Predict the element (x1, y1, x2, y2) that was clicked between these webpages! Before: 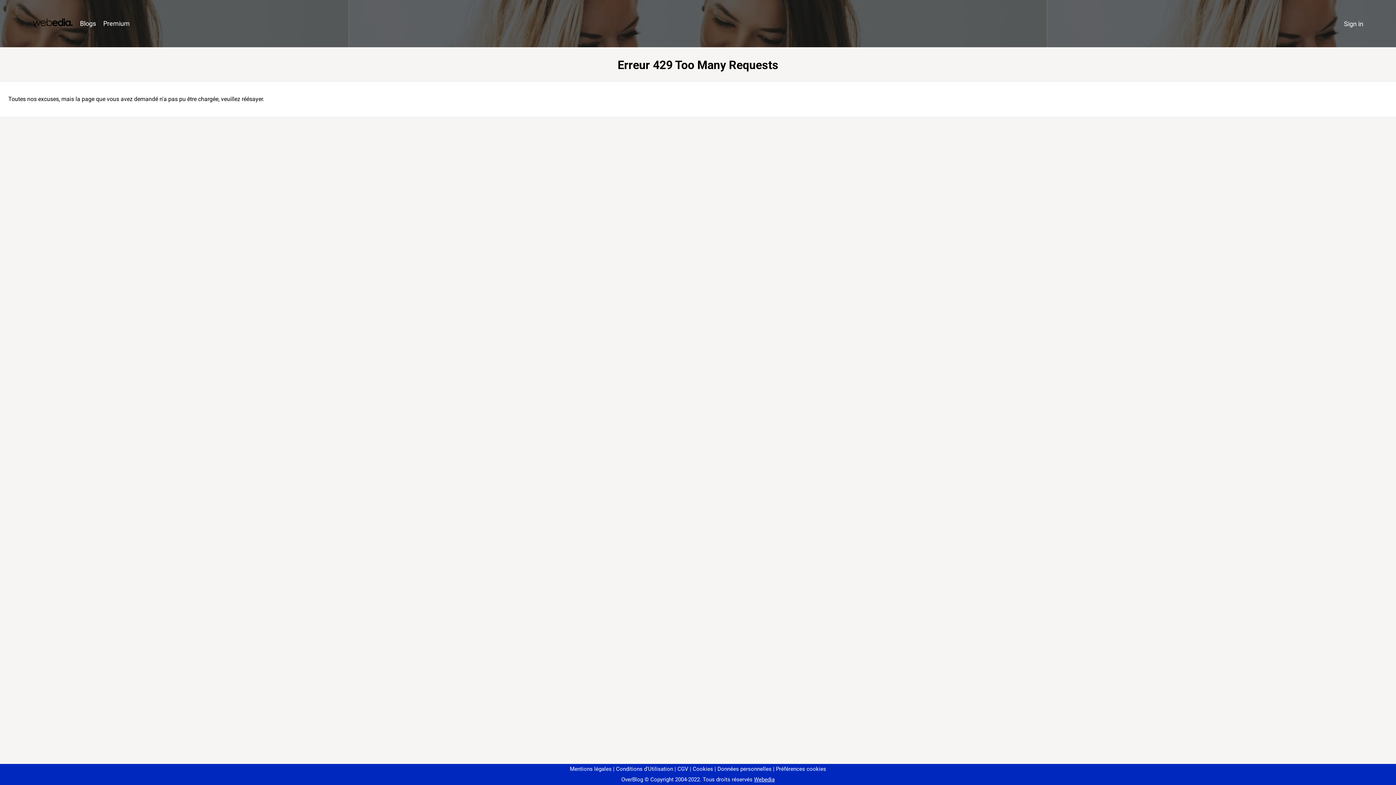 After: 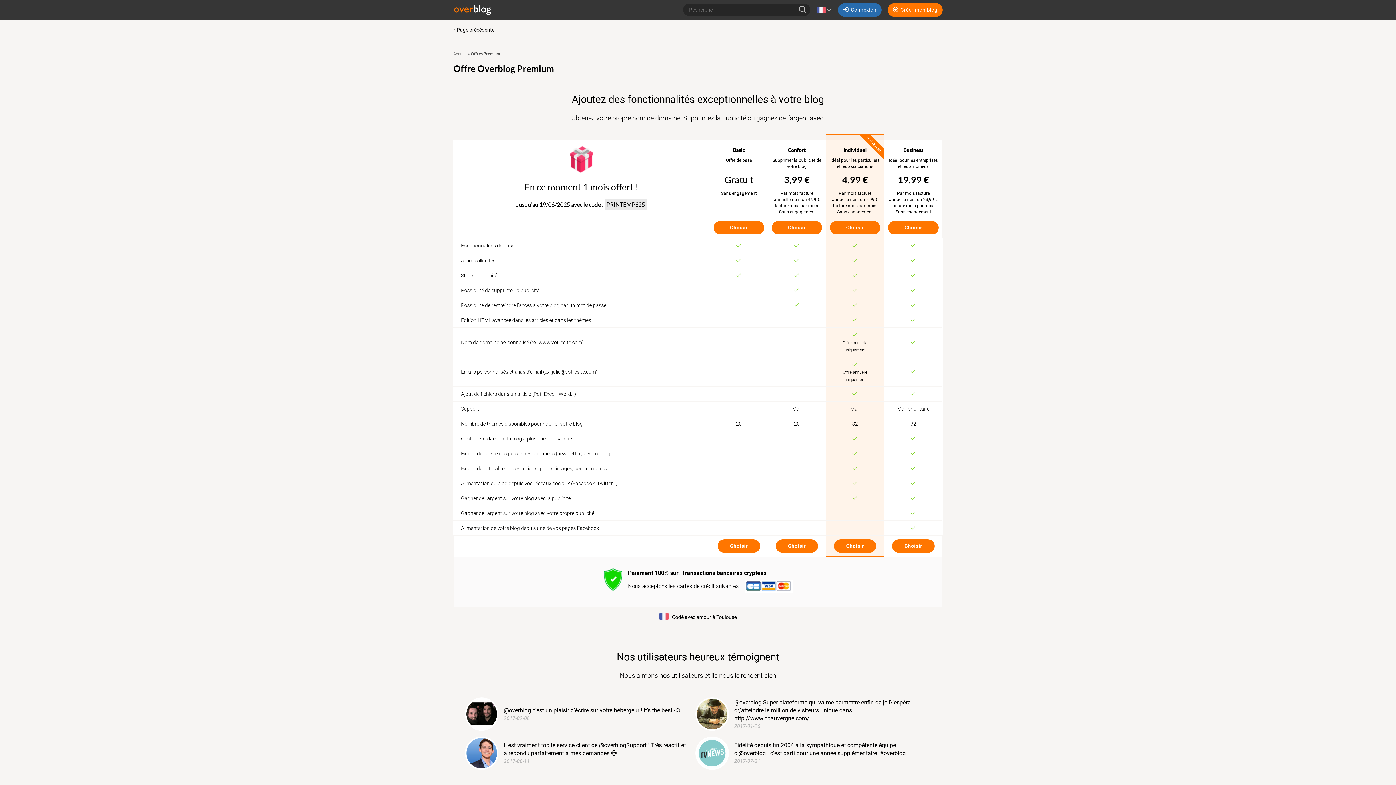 Action: label: Premium bbox: (99, 16, 133, 31)